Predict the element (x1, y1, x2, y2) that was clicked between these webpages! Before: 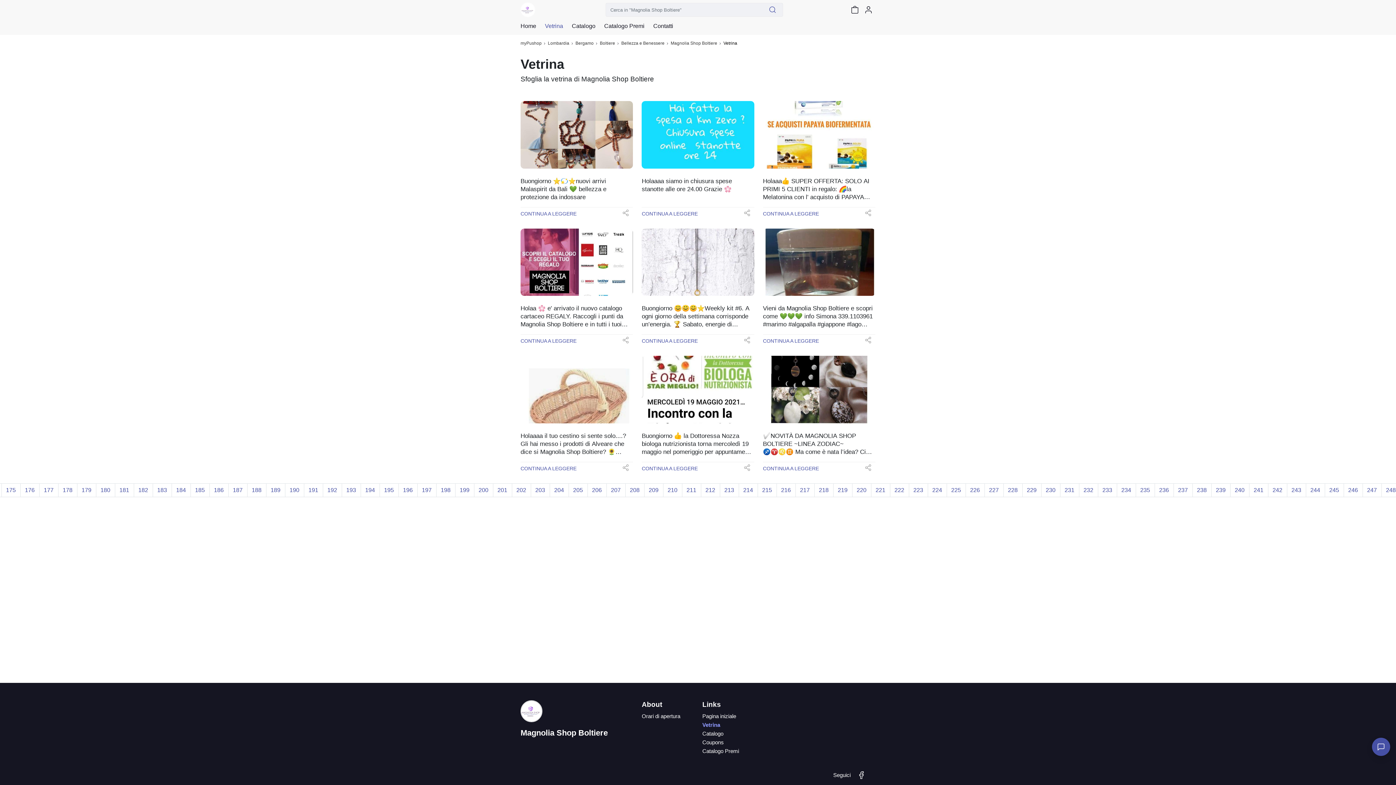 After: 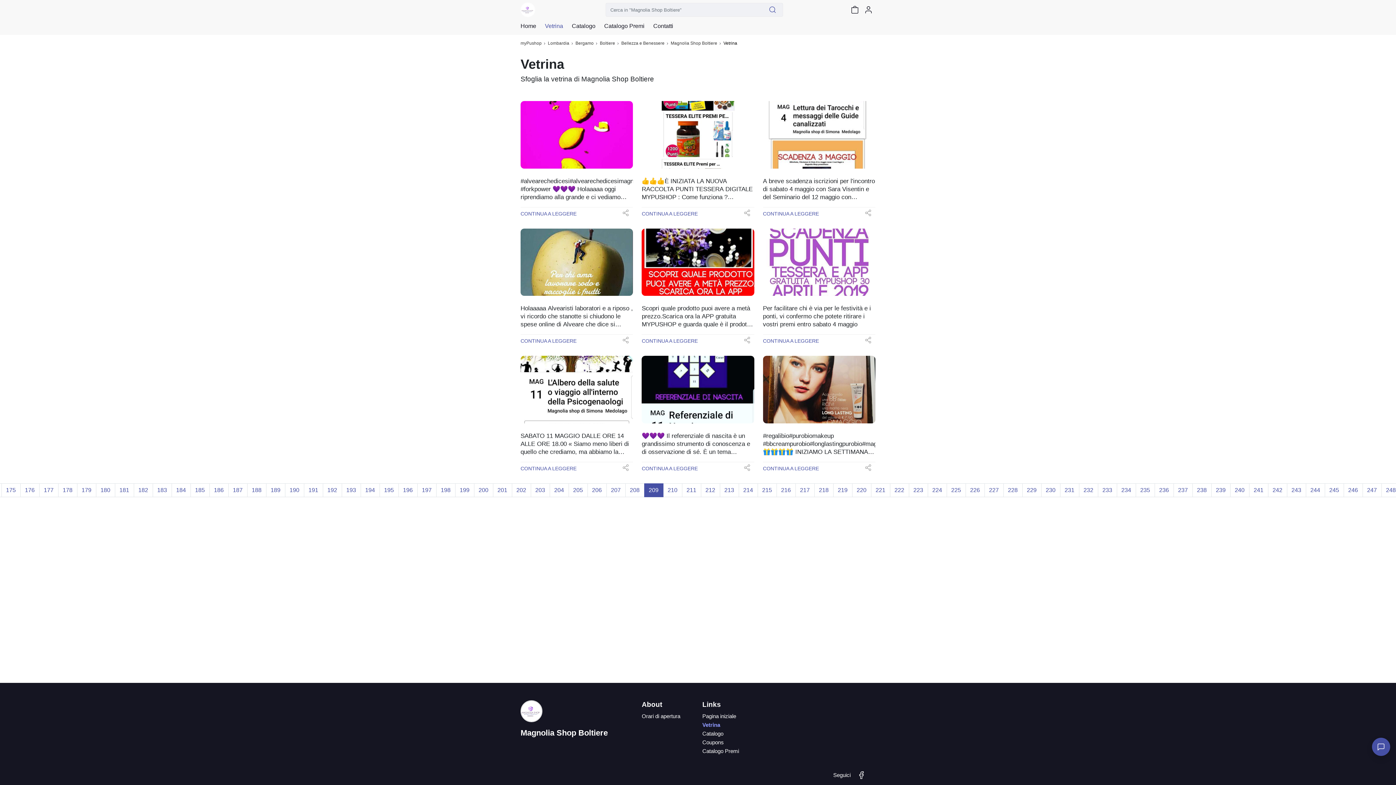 Action: bbox: (644, 483, 663, 497) label: 209